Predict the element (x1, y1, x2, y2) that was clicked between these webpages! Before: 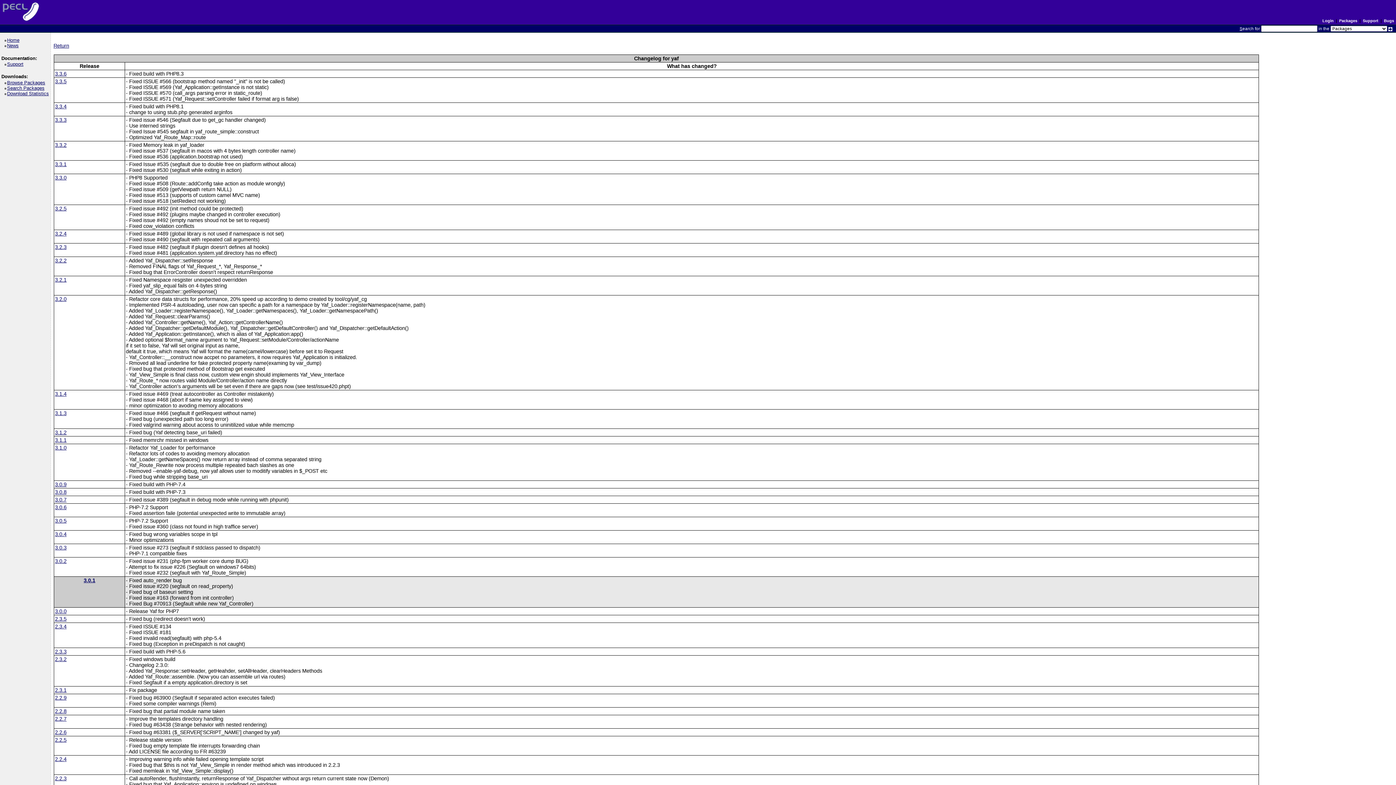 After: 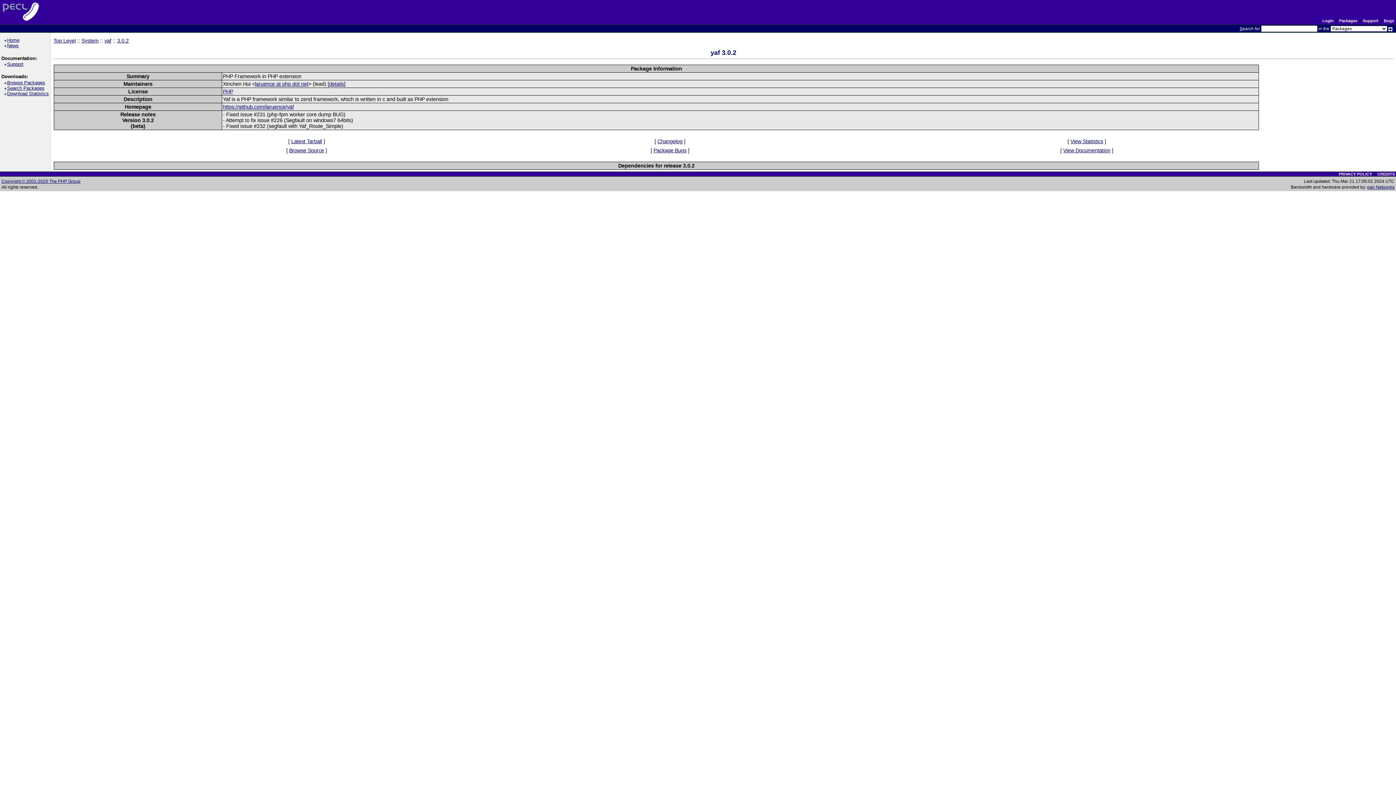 Action: bbox: (54, 558, 66, 564) label: 3.0.2